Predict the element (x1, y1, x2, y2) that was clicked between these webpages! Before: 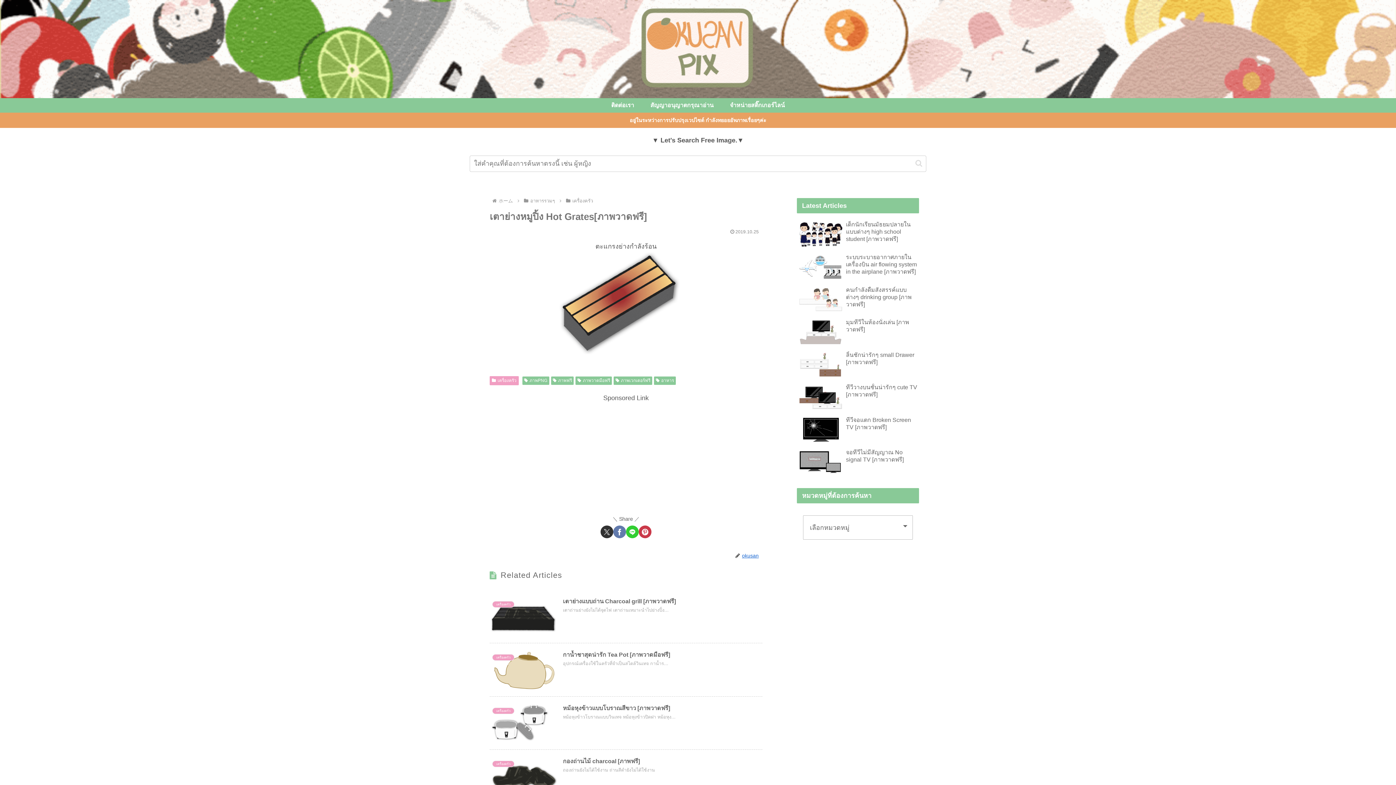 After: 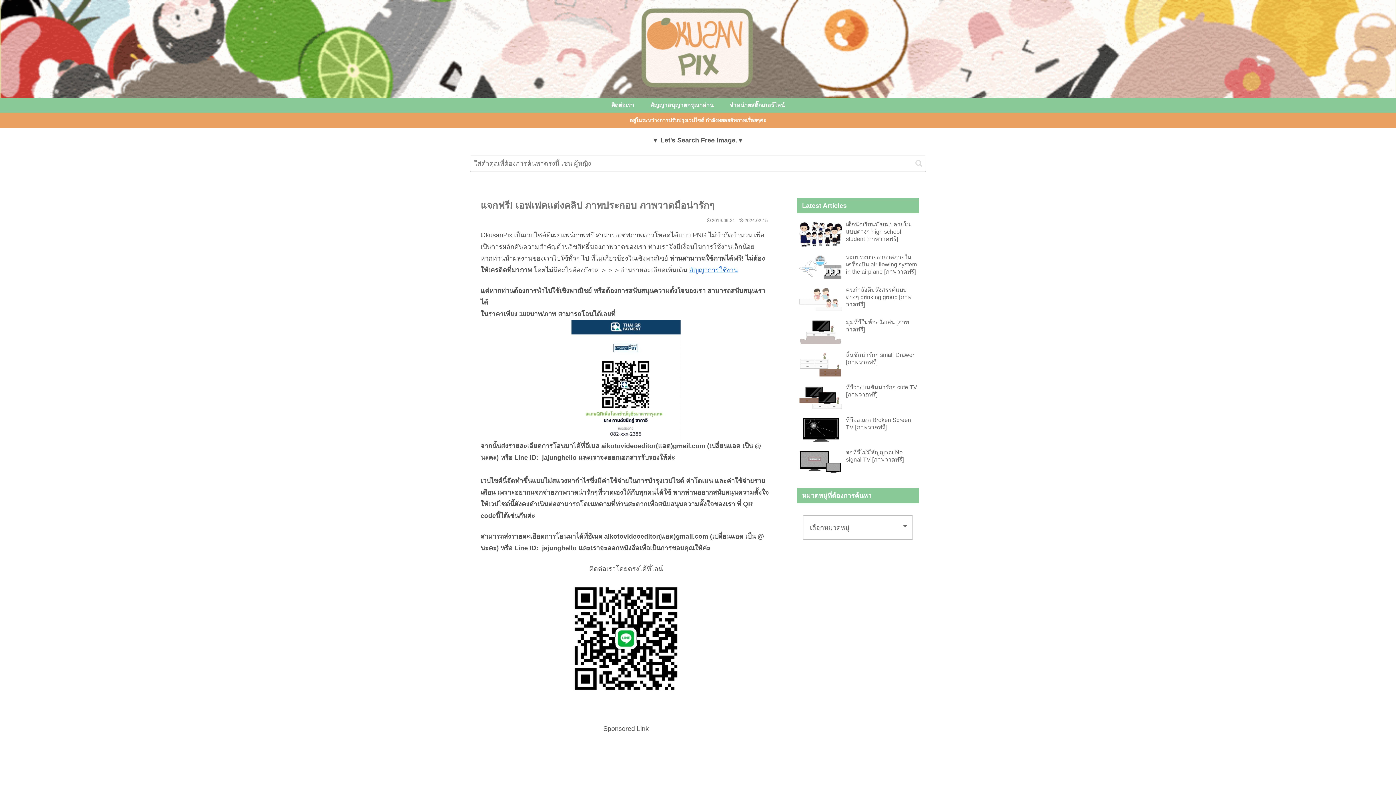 Action: bbox: (626, 2, 770, 98)